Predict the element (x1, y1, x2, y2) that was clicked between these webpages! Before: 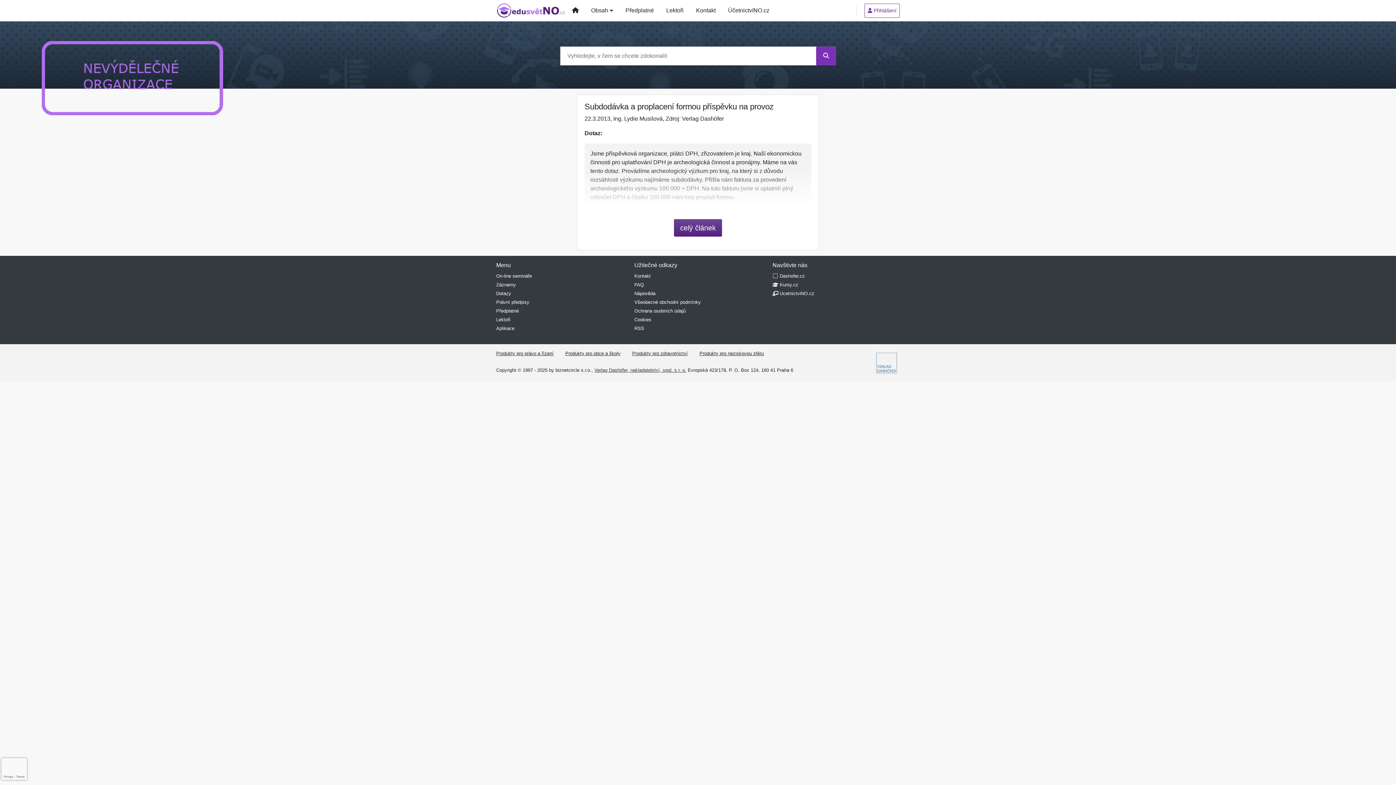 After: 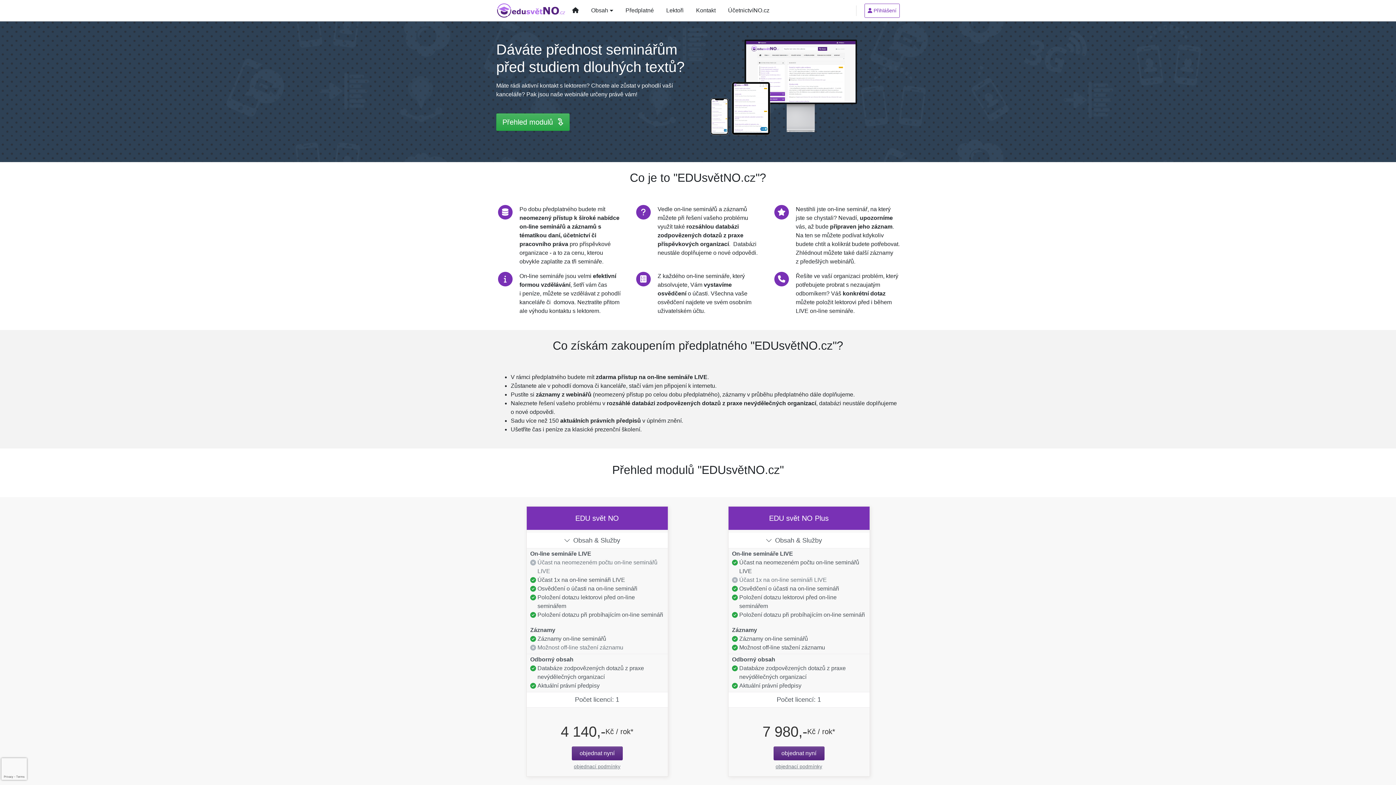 Action: bbox: (496, 308, 518, 313) label: Předplatné